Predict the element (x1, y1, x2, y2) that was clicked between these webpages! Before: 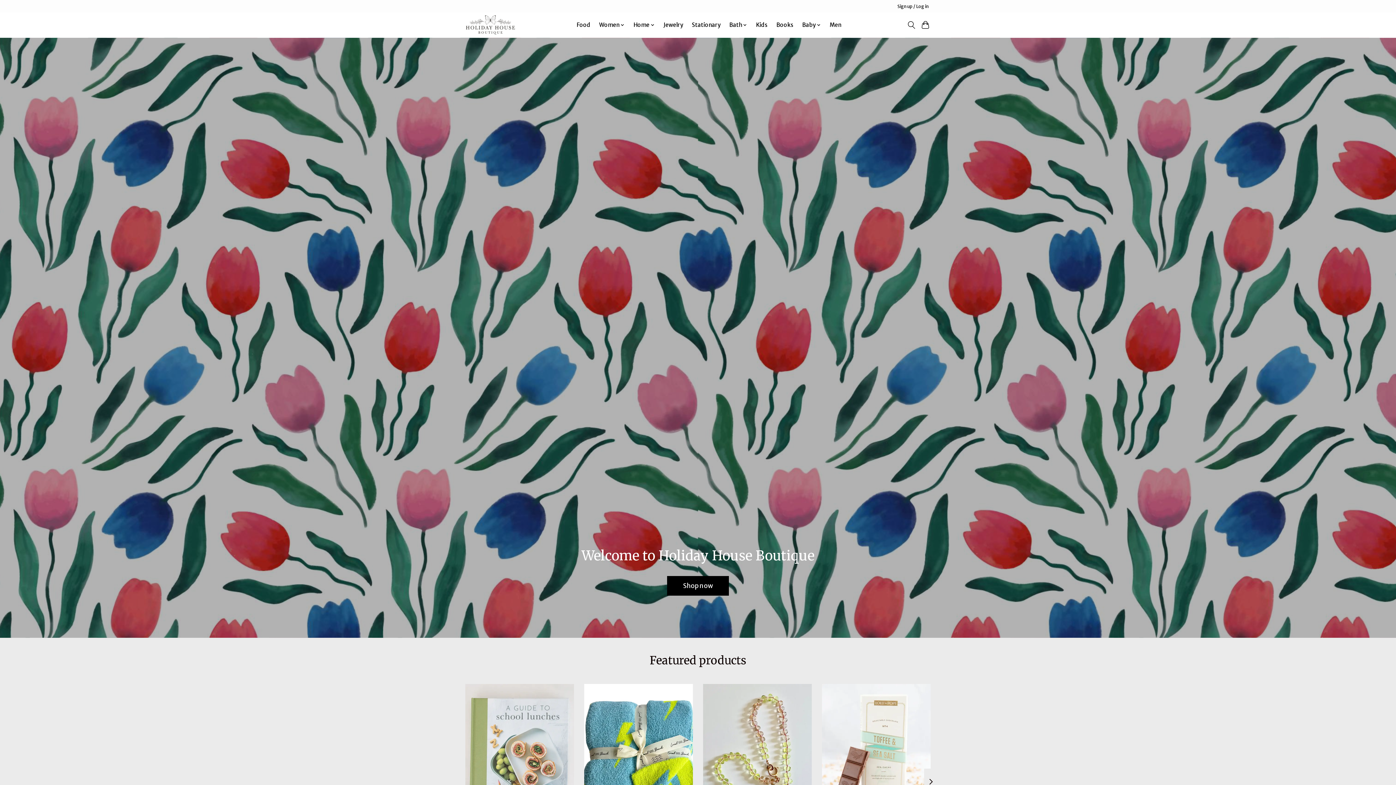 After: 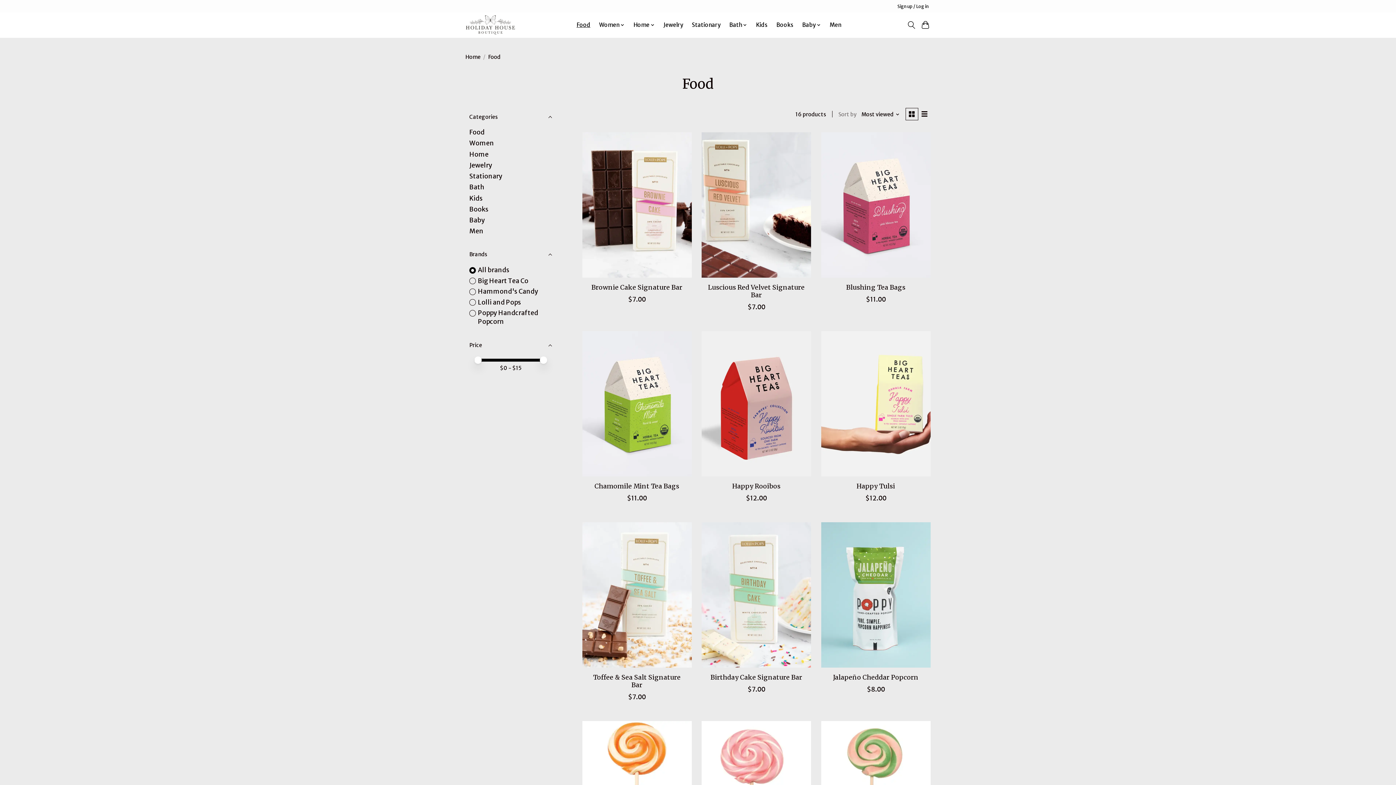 Action: label: Food bbox: (574, 19, 593, 30)